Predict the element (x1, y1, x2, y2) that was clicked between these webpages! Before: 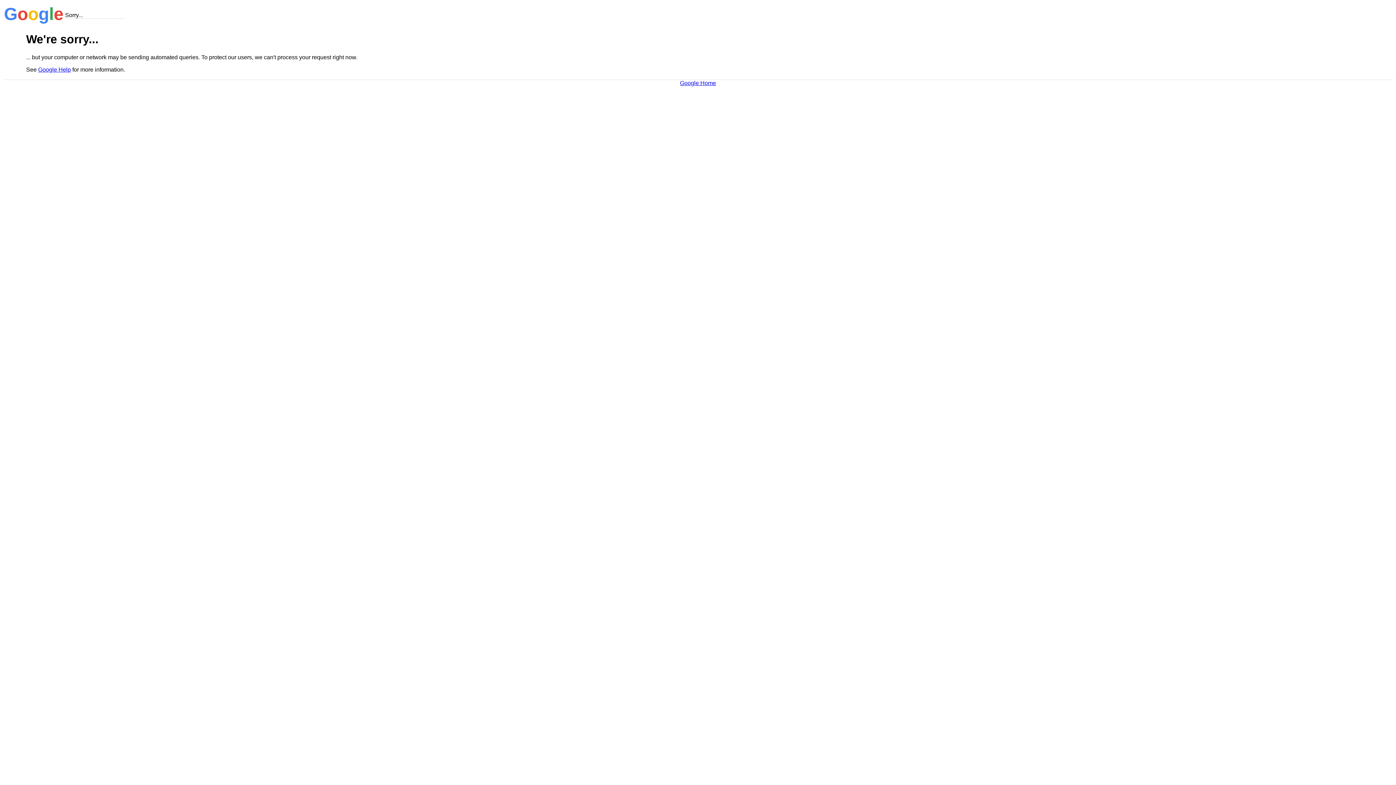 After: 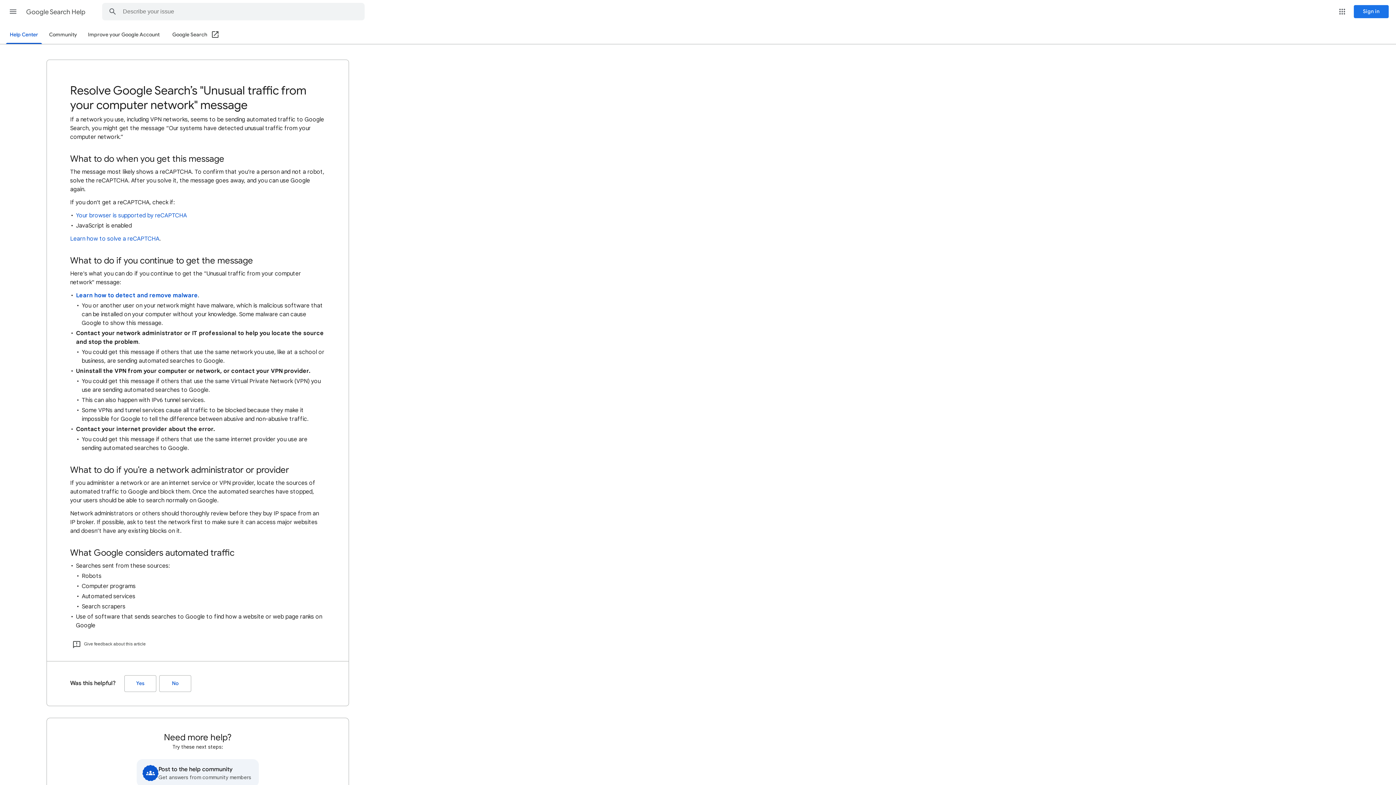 Action: label: Google Help bbox: (38, 66, 70, 72)